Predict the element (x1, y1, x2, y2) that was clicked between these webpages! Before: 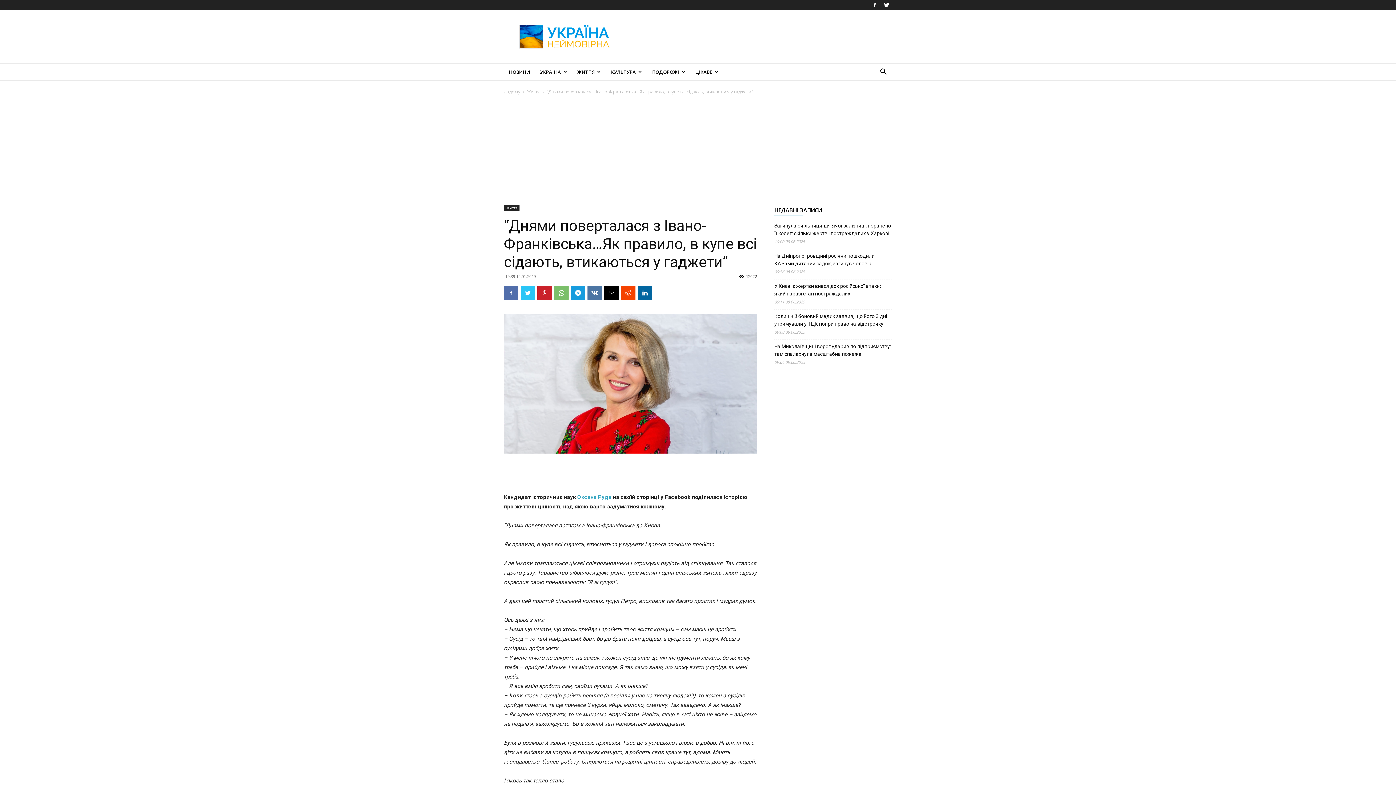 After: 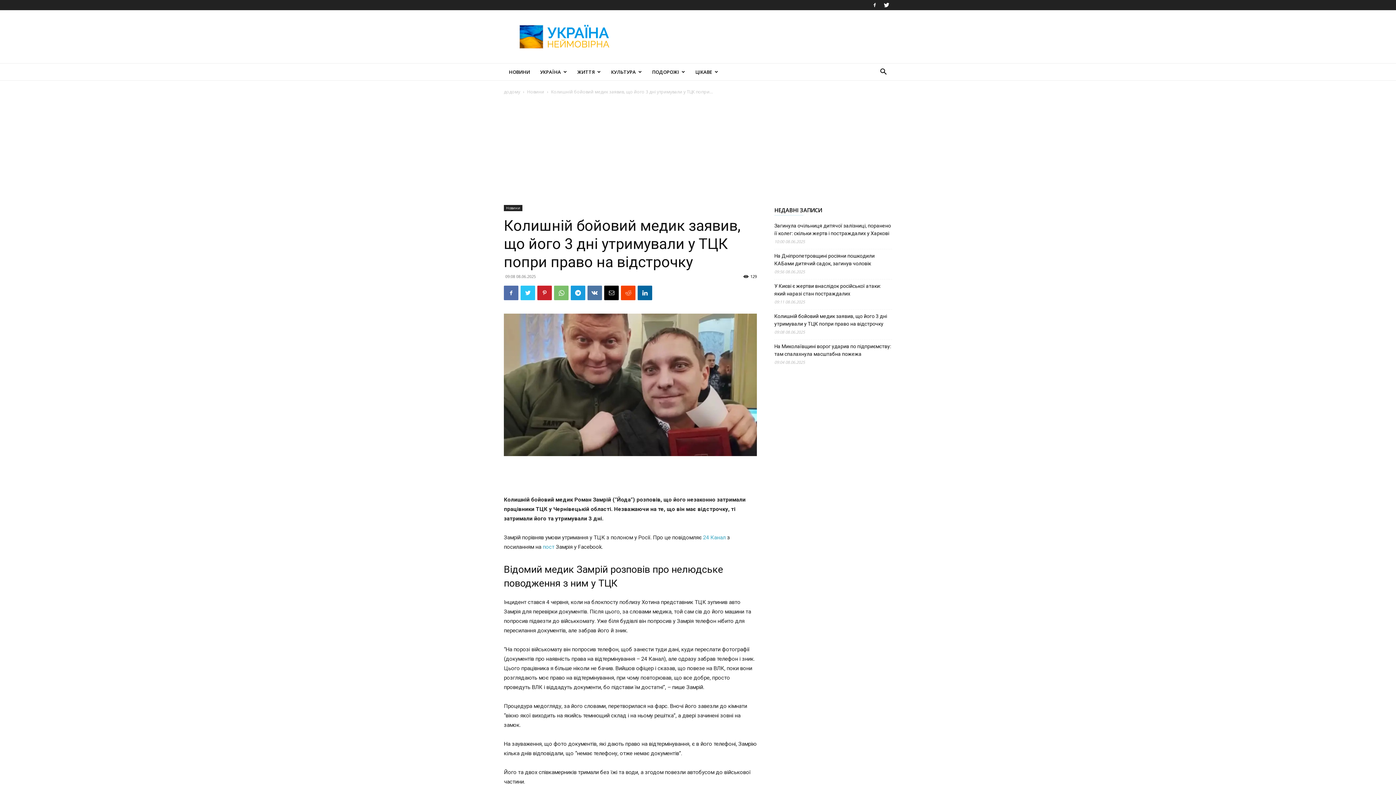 Action: bbox: (774, 312, 892, 328) label: Колишній бойовий медик заявив, що його 3 дні утримували у ТЦК попри право на відстрочку